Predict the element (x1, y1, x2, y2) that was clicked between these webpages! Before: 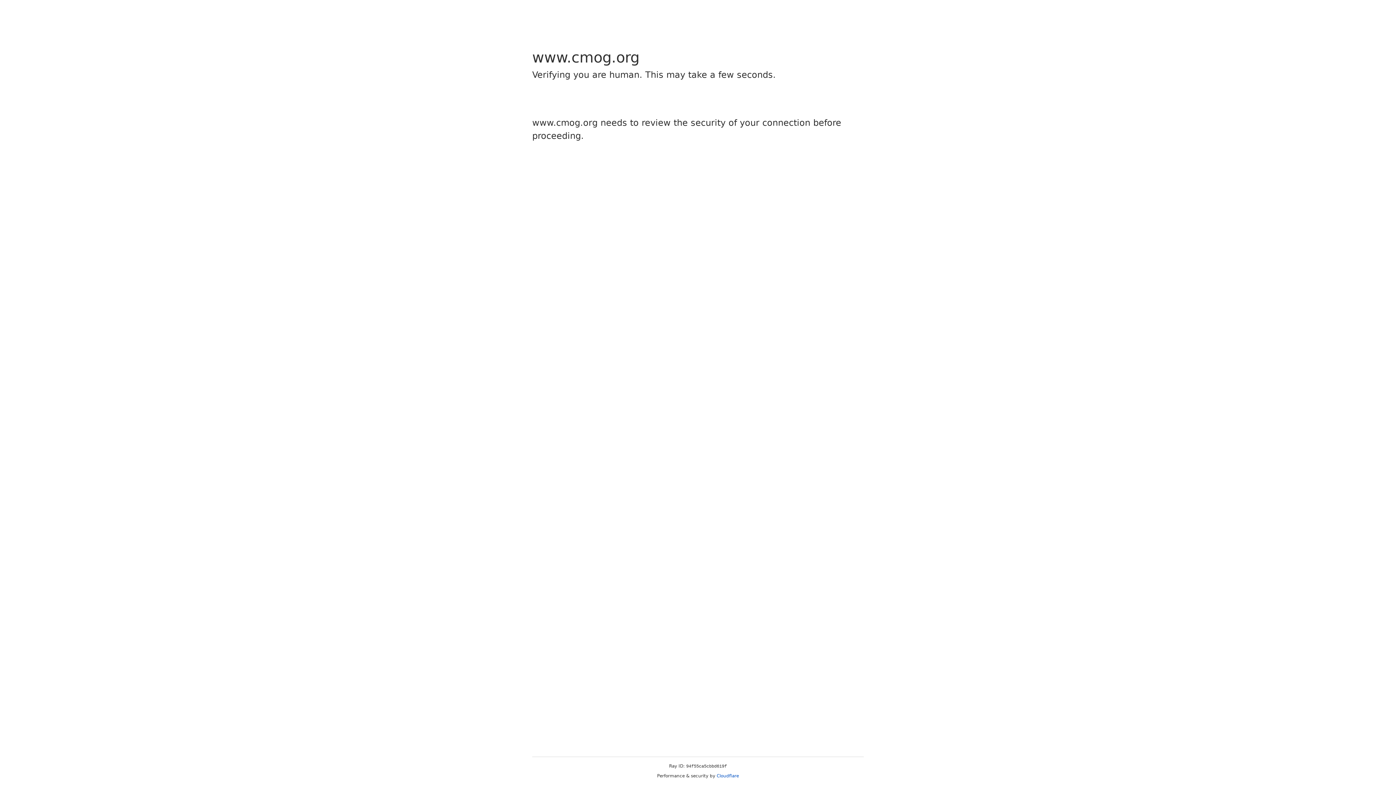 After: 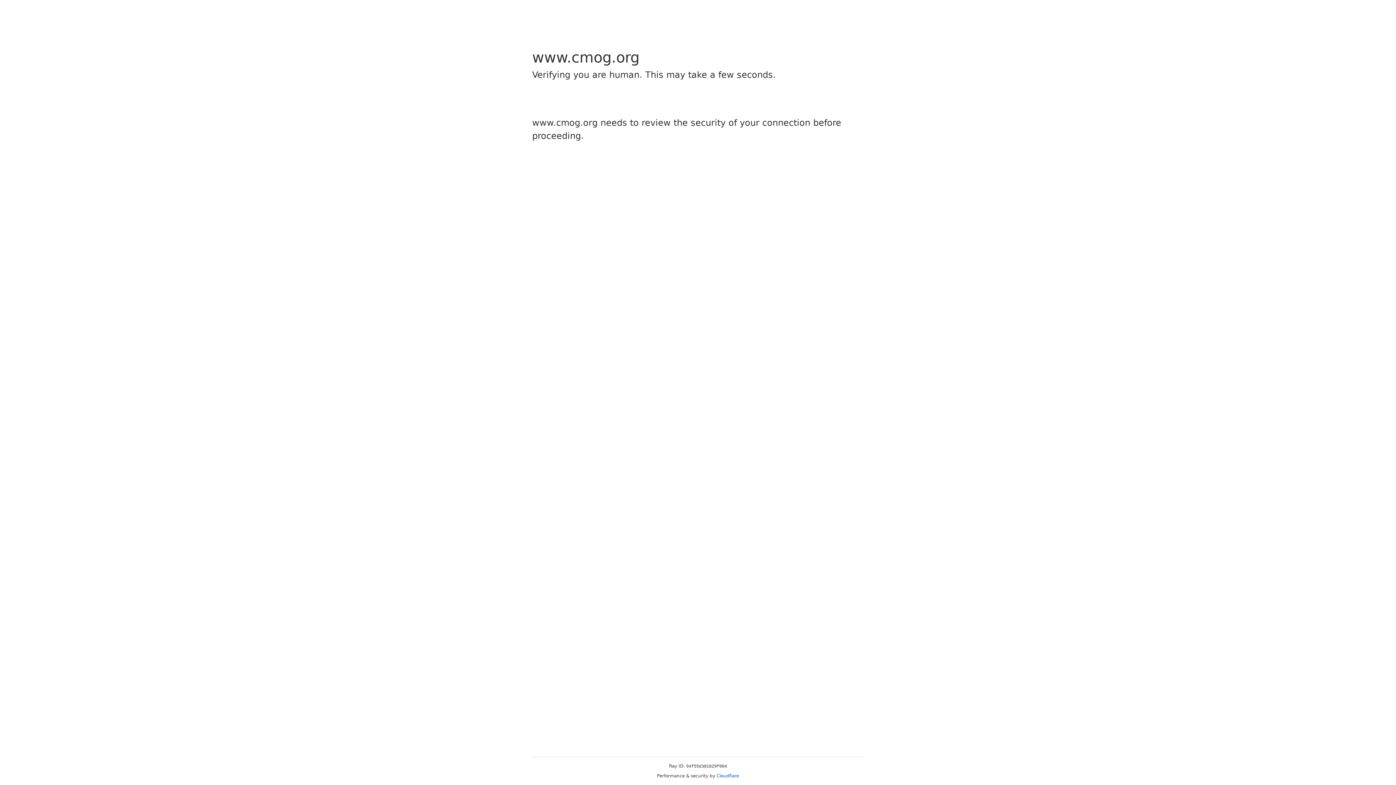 Action: bbox: (716, 773, 739, 778) label: Cloudflare